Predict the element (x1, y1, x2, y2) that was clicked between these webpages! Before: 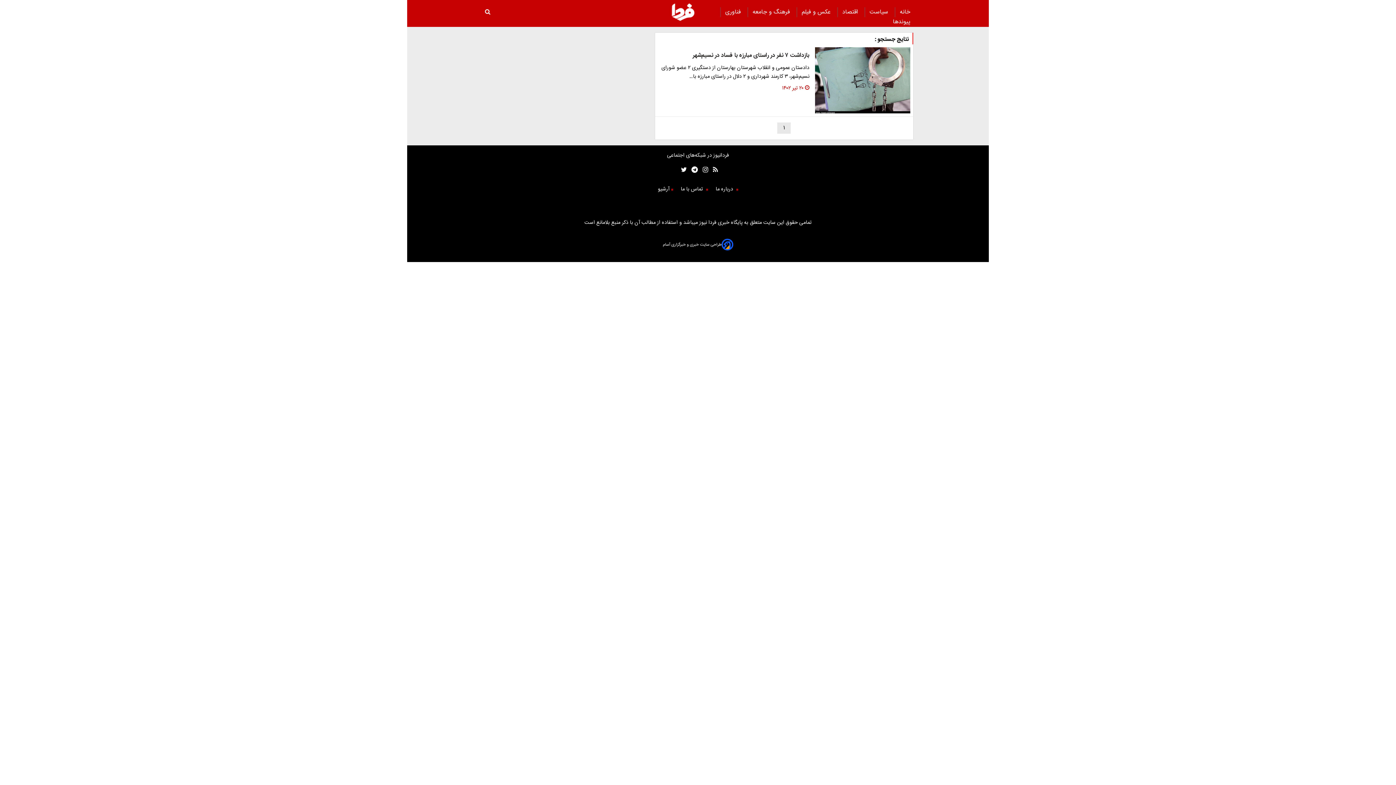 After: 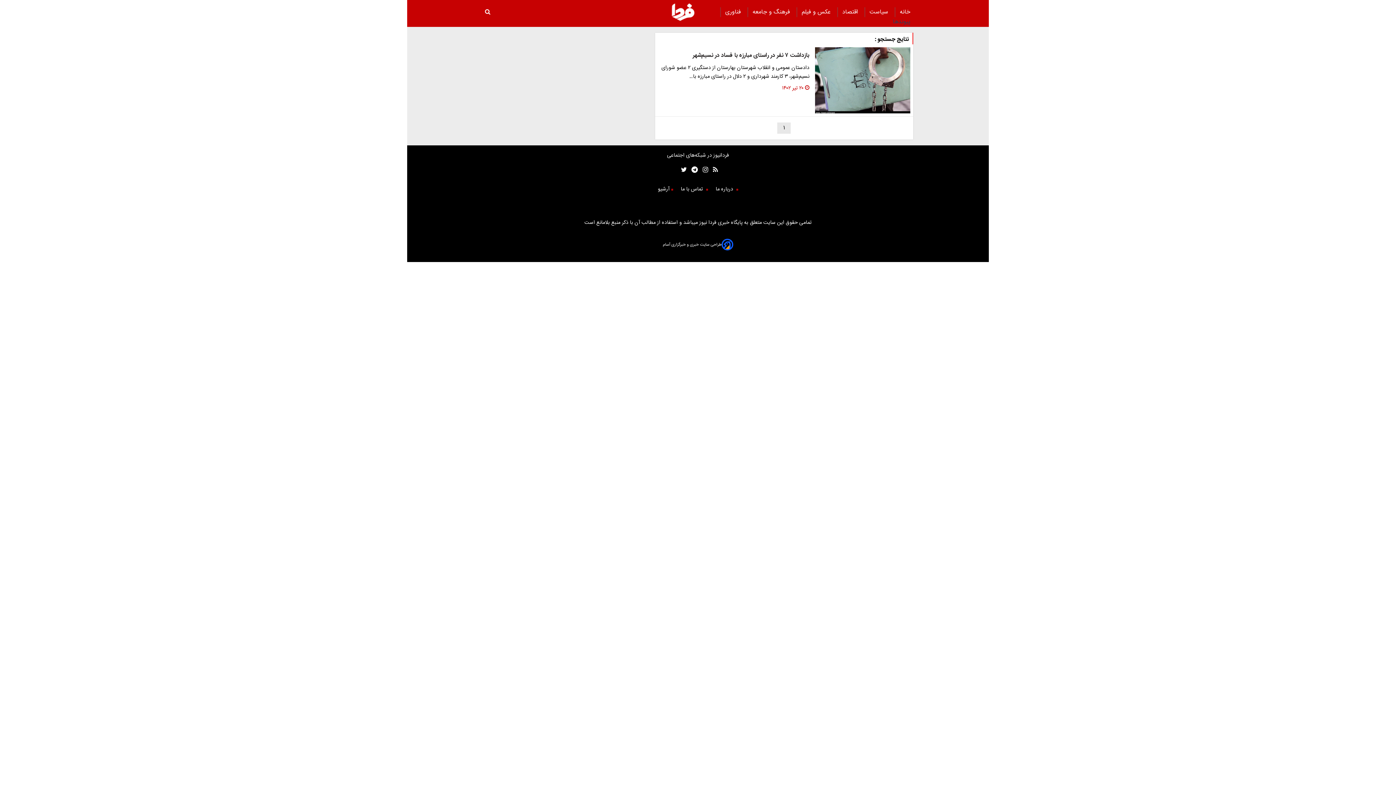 Action: label: پیوند‌ها bbox: (893, 14, 910, 29)